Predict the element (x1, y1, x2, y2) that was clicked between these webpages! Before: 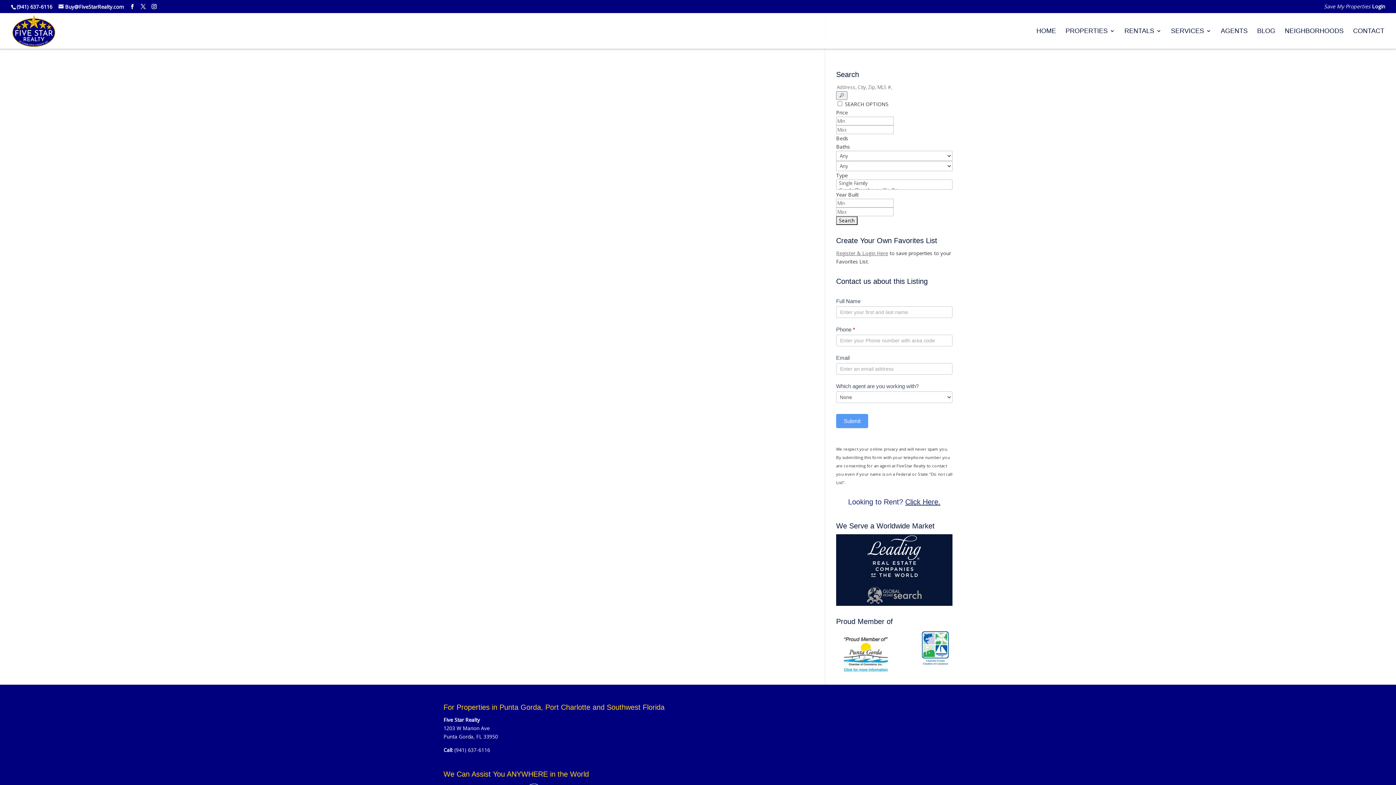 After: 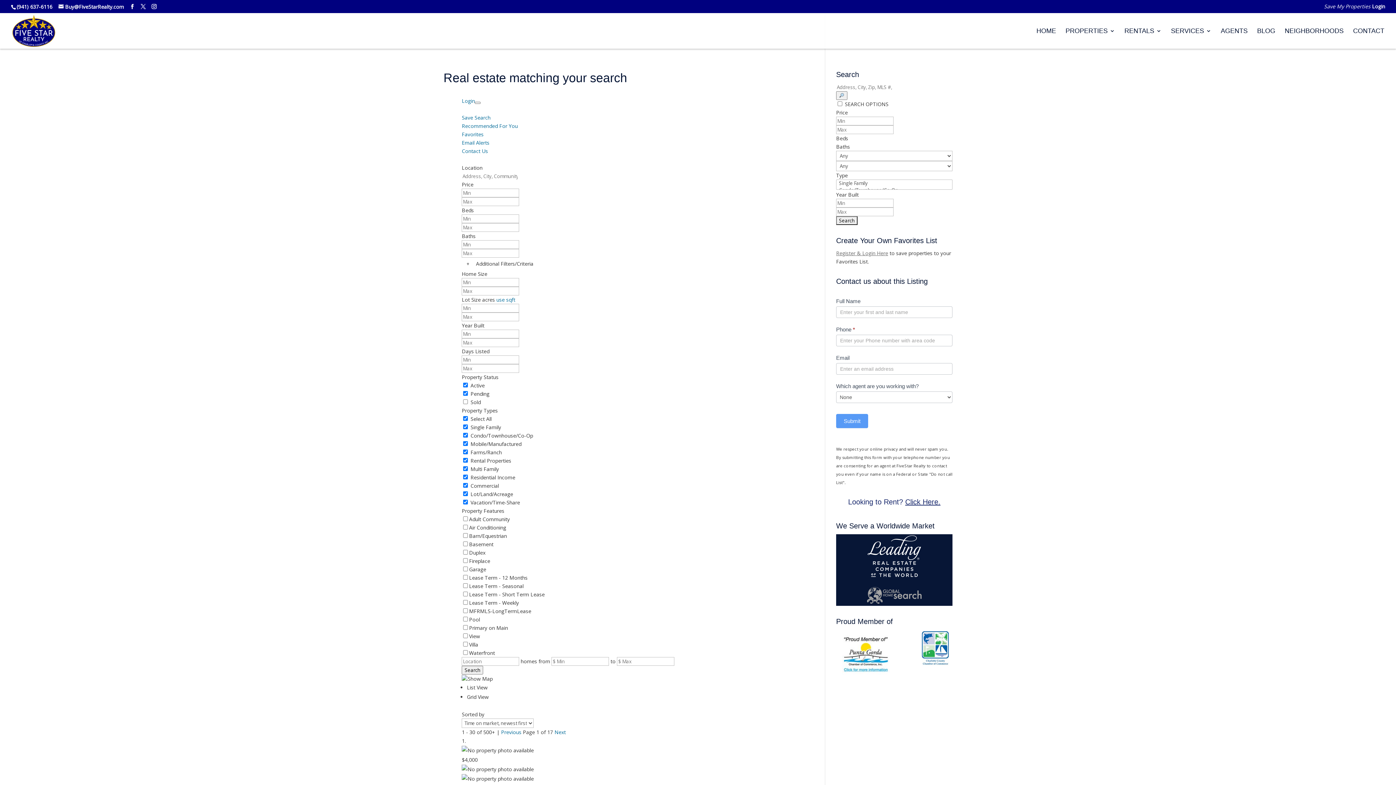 Action: bbox: (836, 91, 847, 100) label: Search